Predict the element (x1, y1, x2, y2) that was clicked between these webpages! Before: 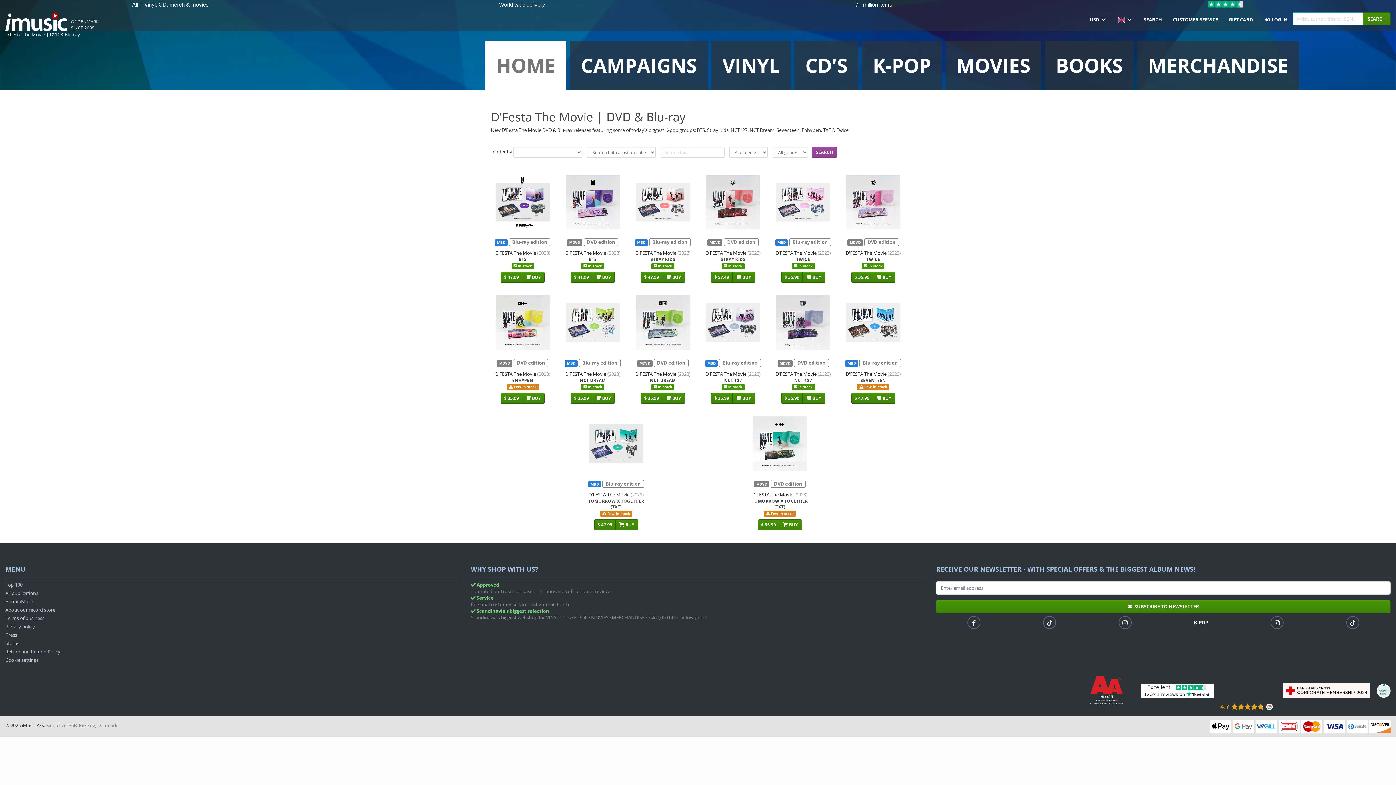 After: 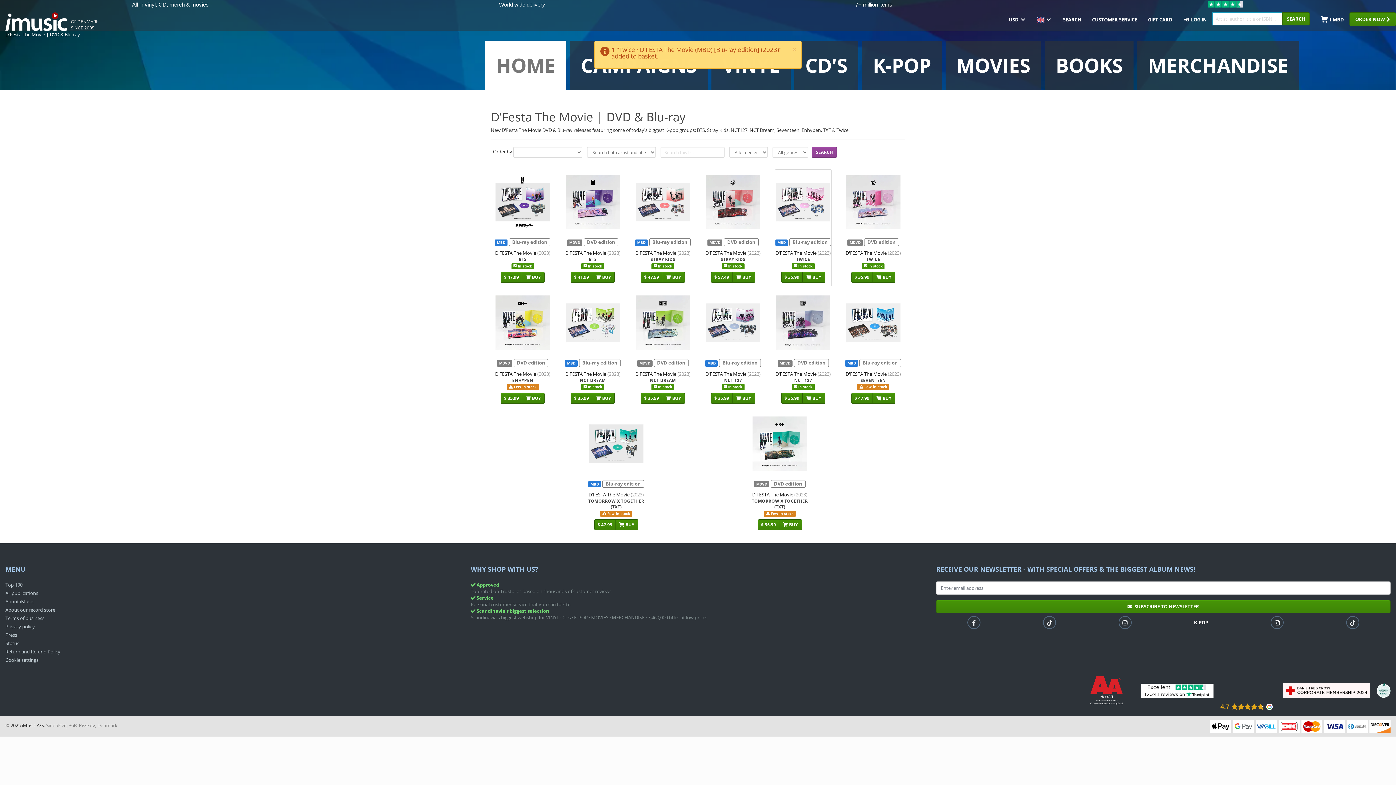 Action: bbox: (802, 272, 825, 283) label:  BUY